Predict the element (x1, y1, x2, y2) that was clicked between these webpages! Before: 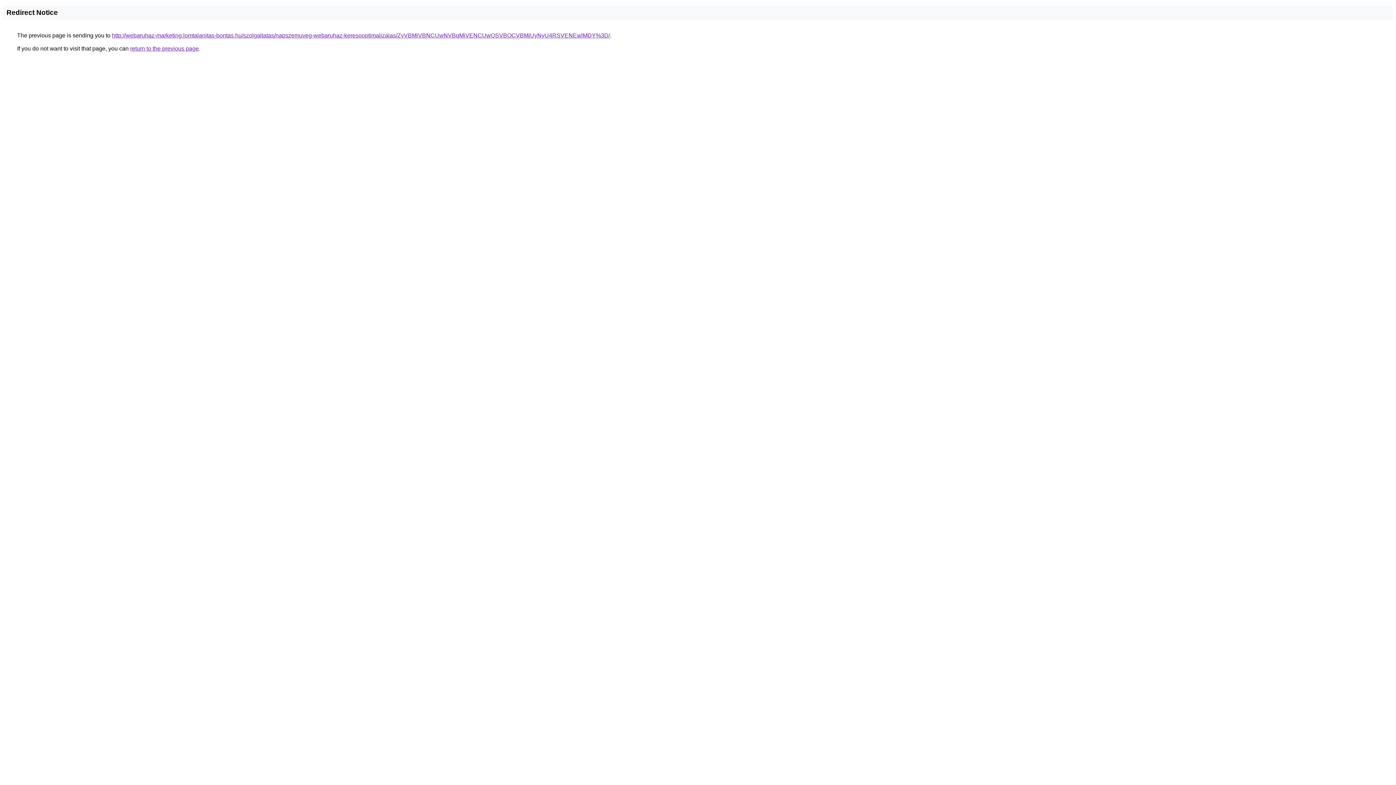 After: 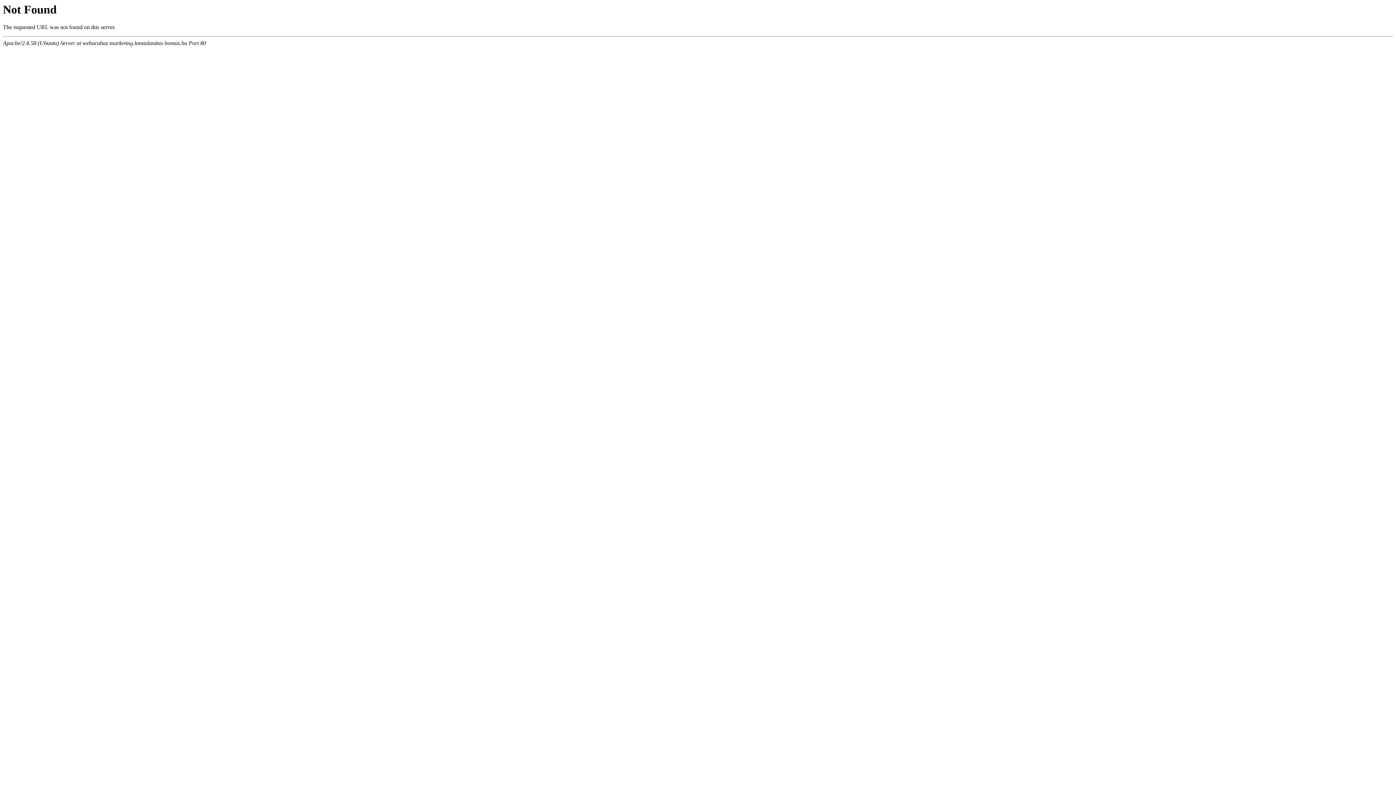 Action: bbox: (112, 32, 610, 38) label: http://webaruhaz-marketing.lomtalanitas-bontas.hu/szolgaltatas/napszemuveg-webaruhaz-keresooptimalizalas/ZyVBMiVBNCUwNVBqMiVENCUwQSVBOCVBMiUyNyU4RSVENEwlMDY%3D/